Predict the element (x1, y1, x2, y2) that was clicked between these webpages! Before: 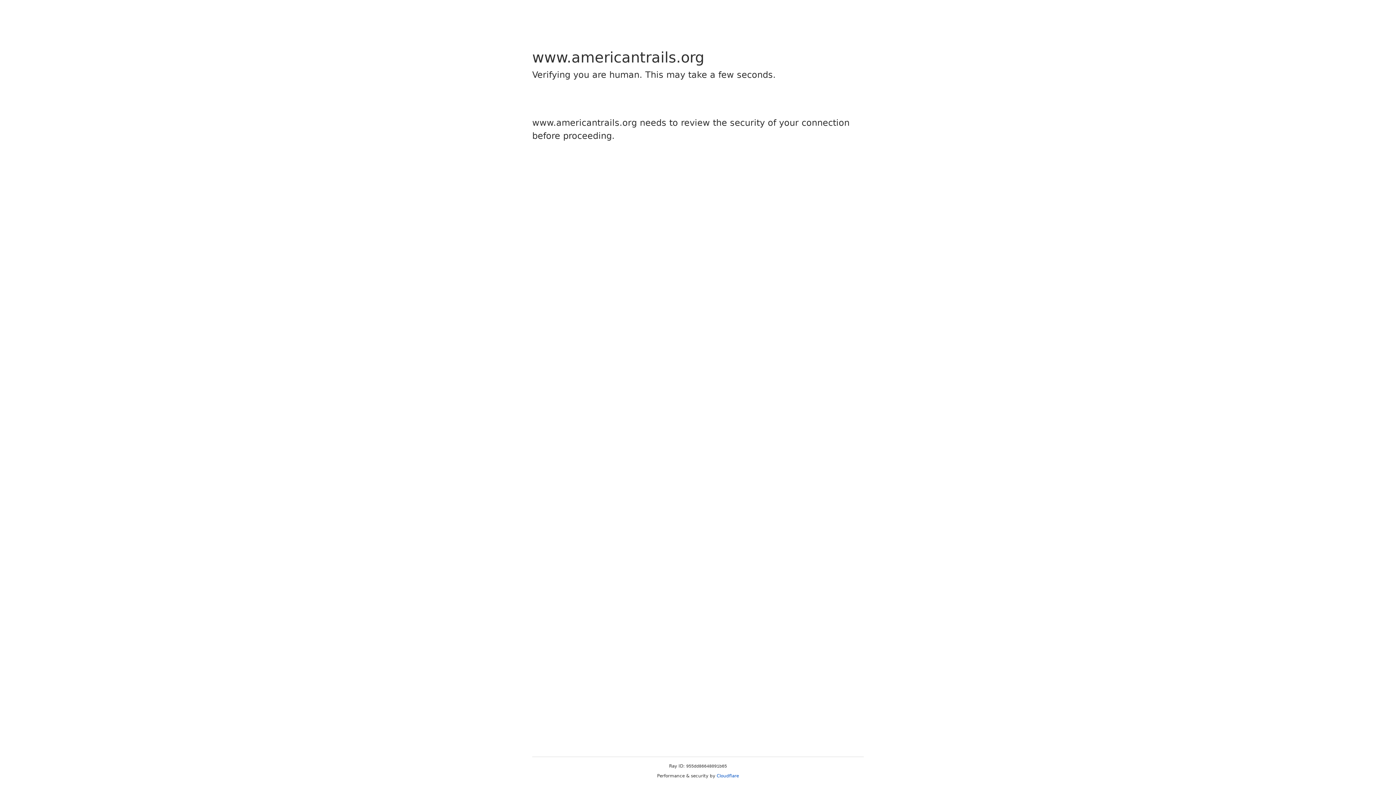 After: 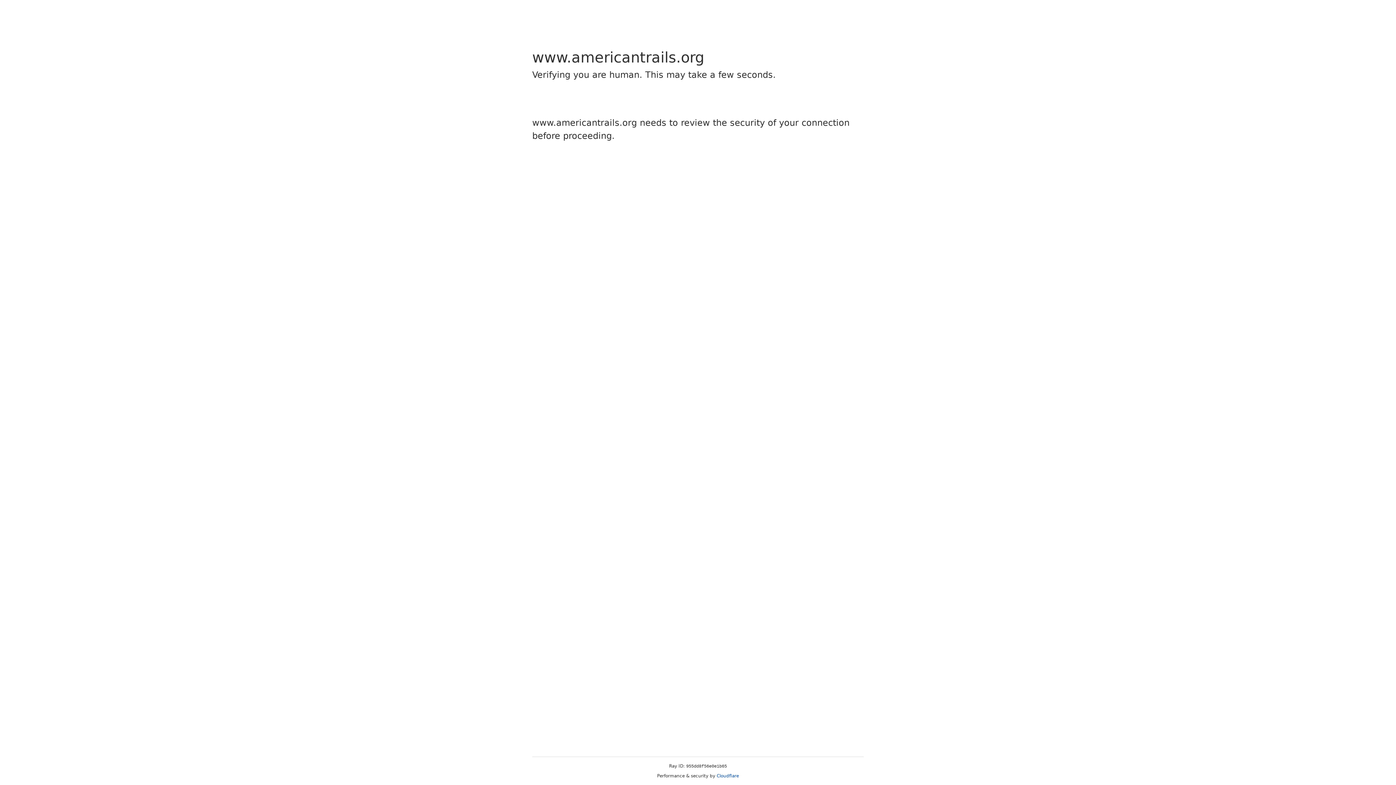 Action: bbox: (716, 773, 739, 778) label: Cloudflare